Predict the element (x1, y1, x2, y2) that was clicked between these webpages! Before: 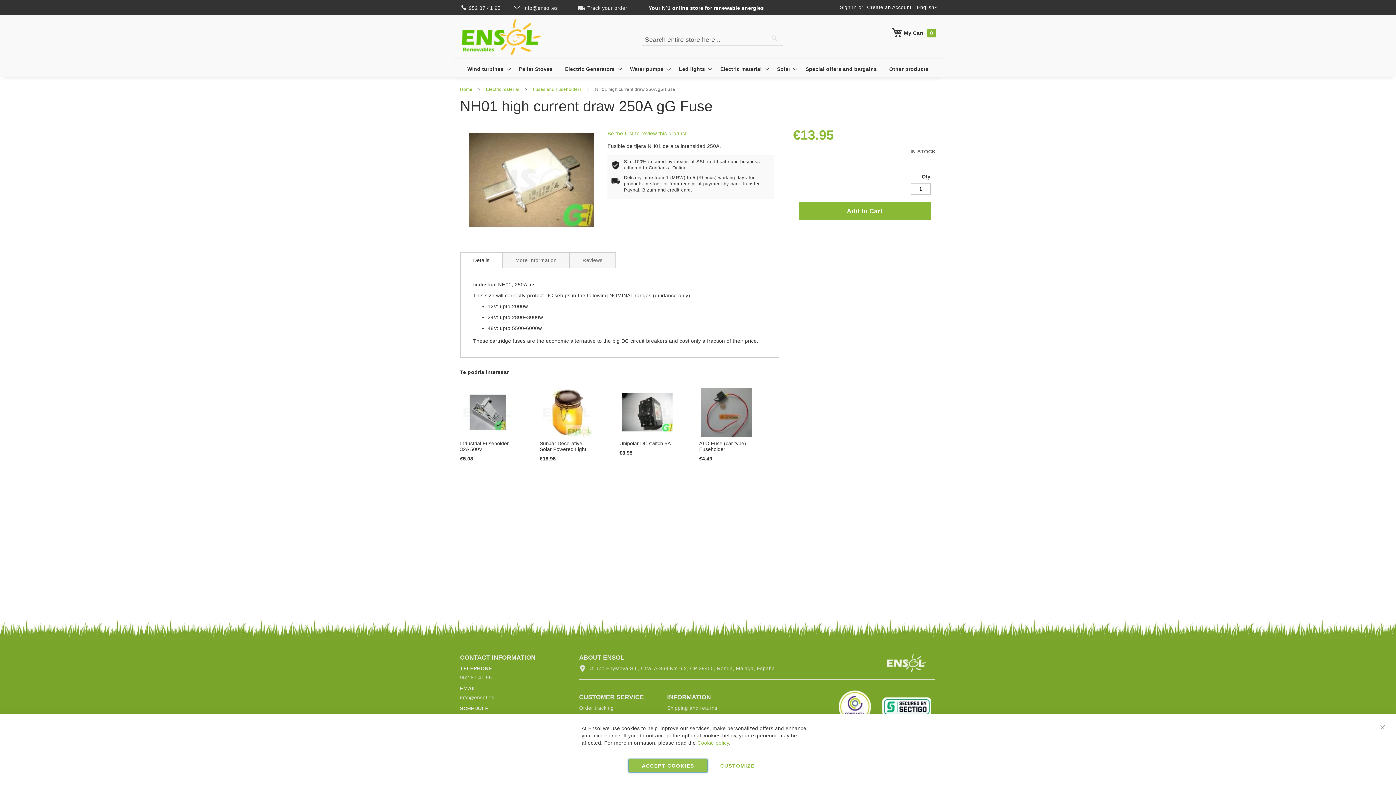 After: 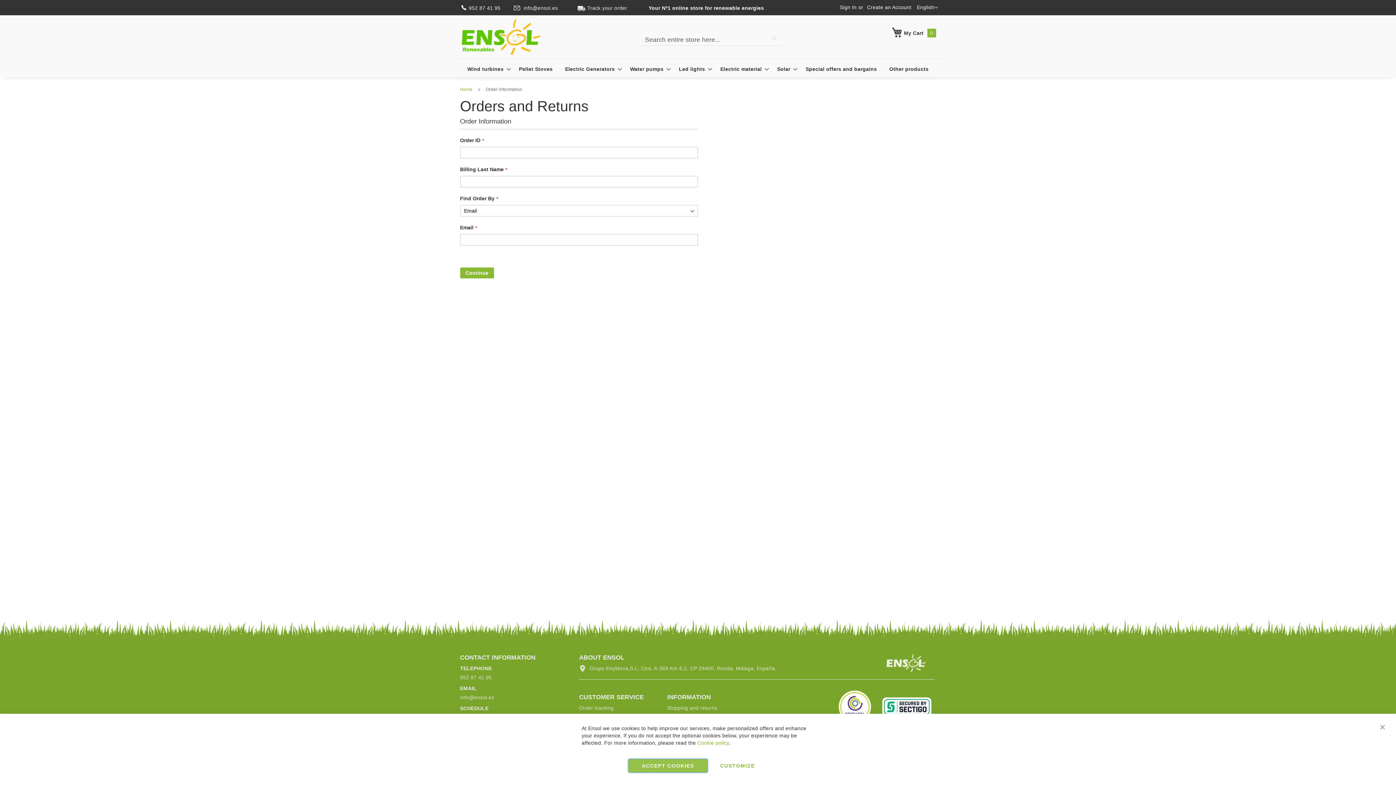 Action: label: Order tracking bbox: (579, 705, 613, 711)